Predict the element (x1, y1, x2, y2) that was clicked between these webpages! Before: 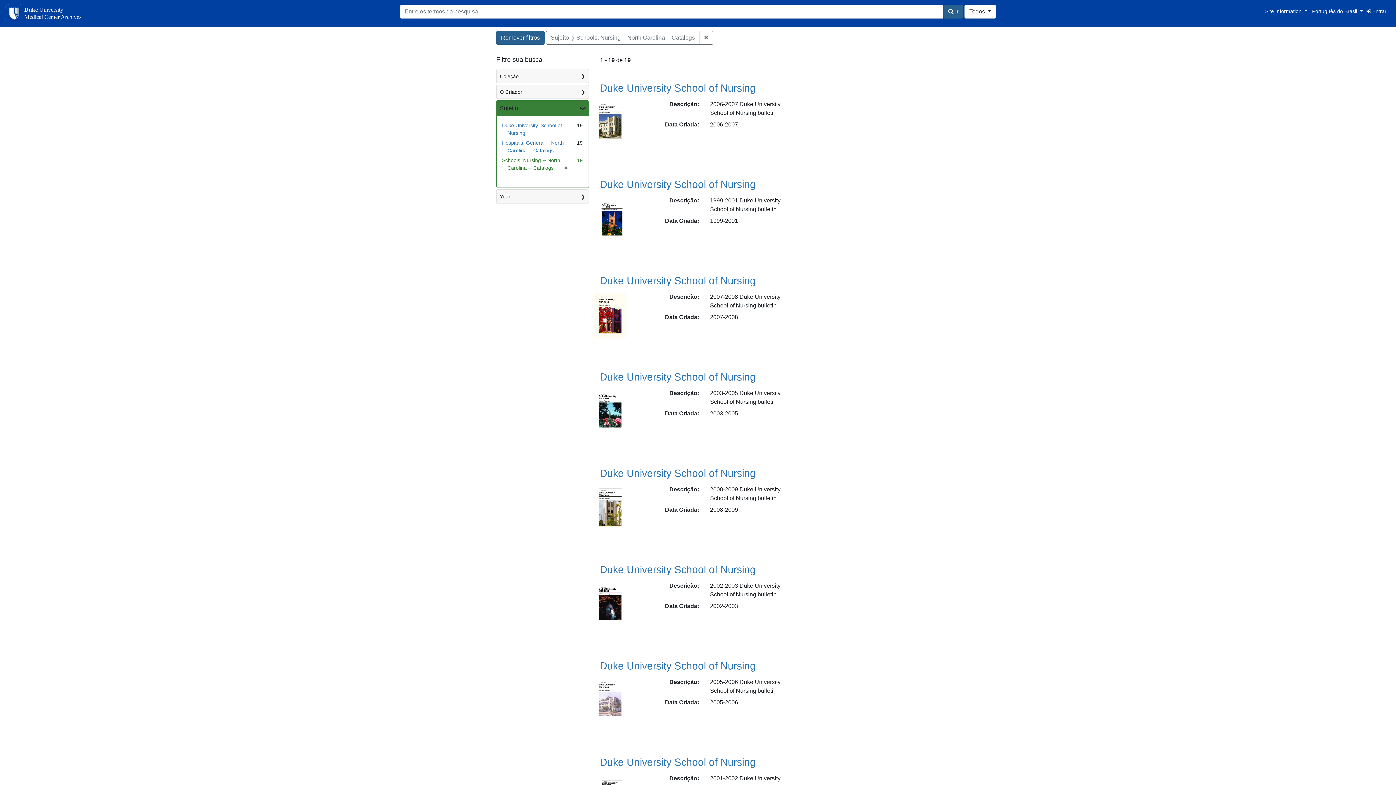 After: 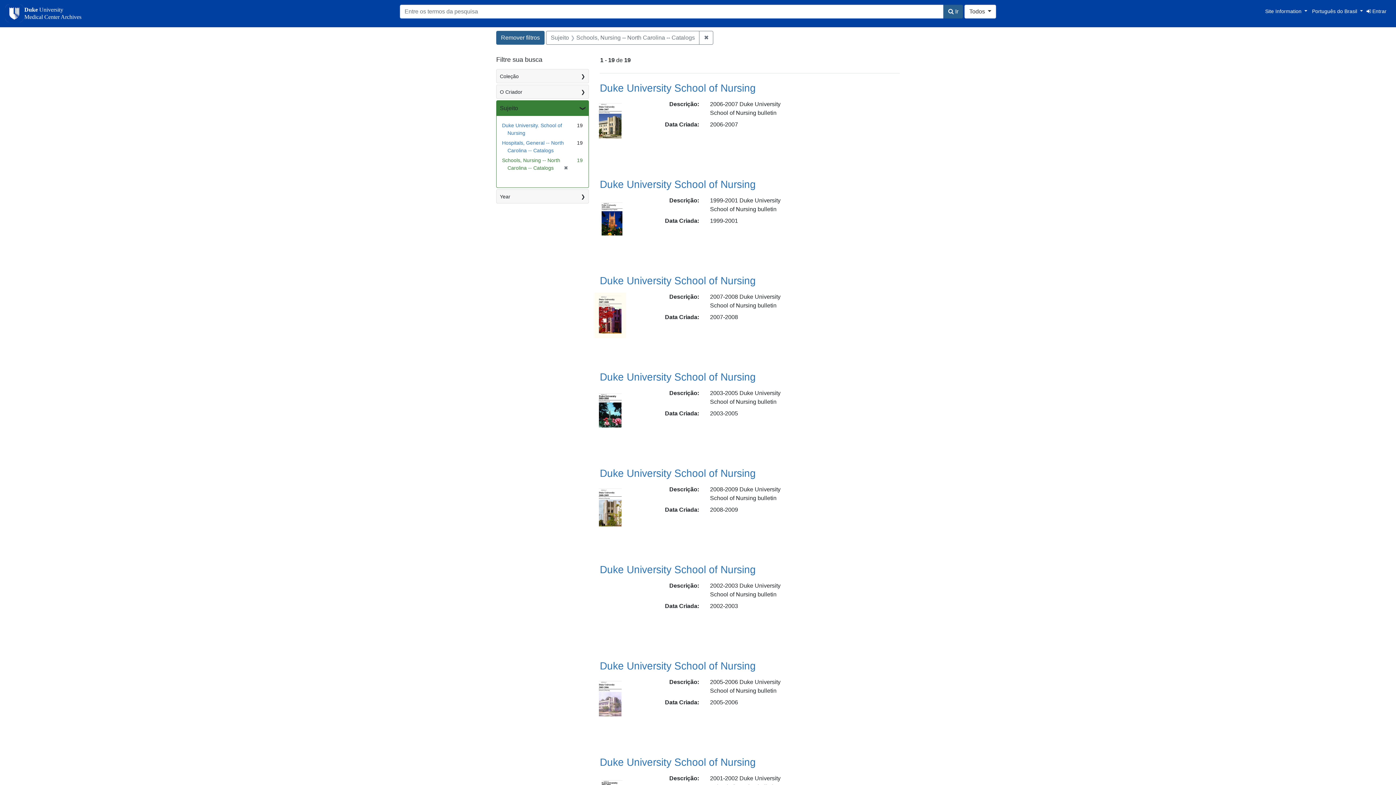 Action: label:  Ir bbox: (943, 4, 963, 18)